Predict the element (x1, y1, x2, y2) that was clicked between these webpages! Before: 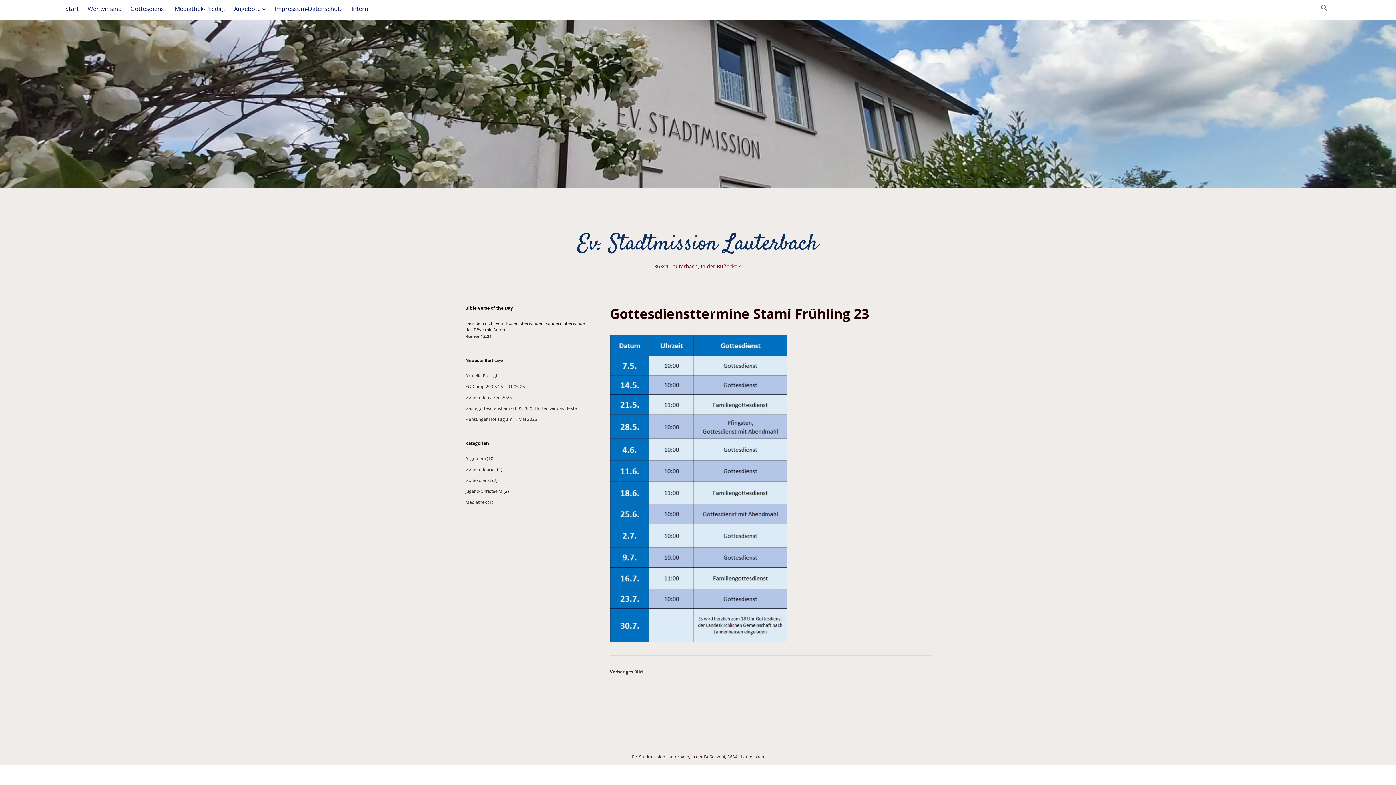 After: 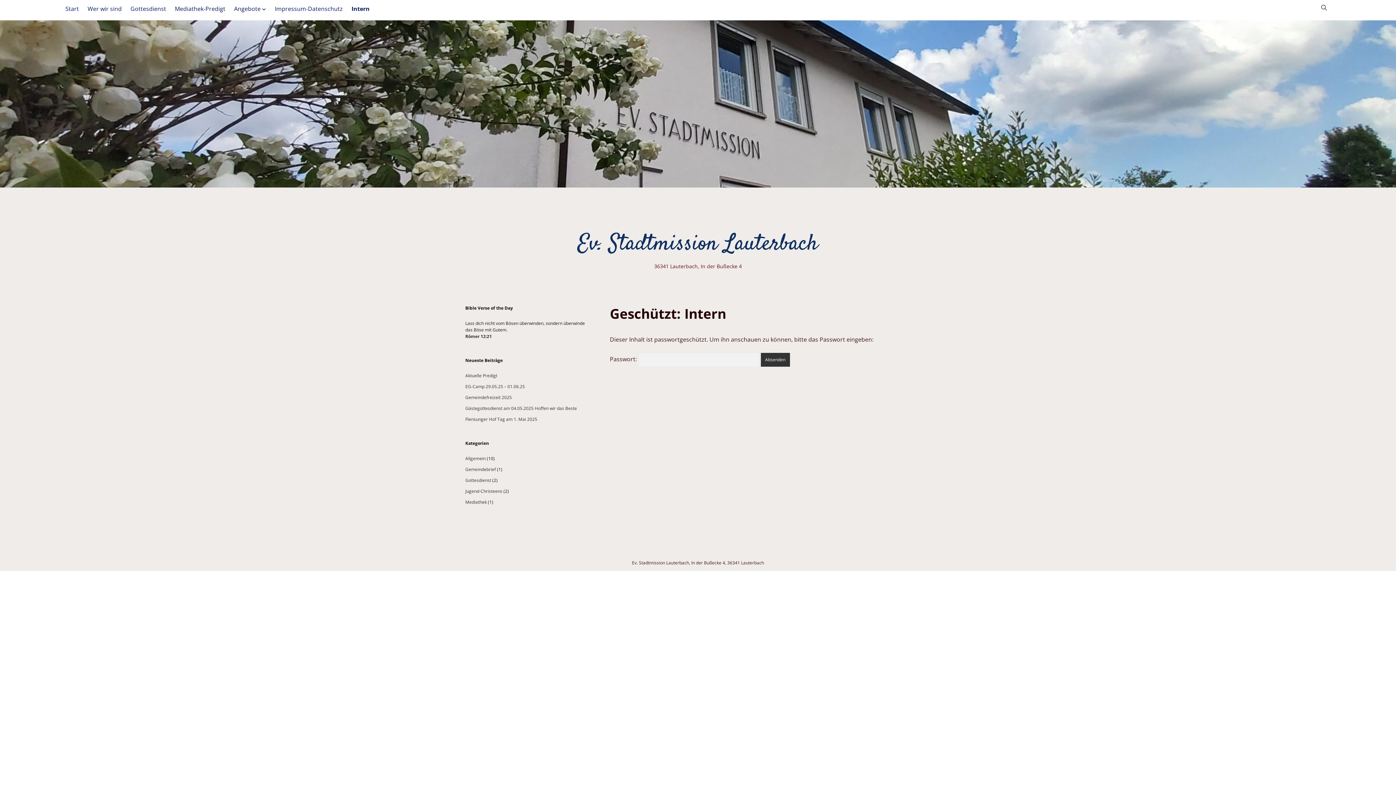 Action: label: Intern bbox: (351, 4, 368, 13)